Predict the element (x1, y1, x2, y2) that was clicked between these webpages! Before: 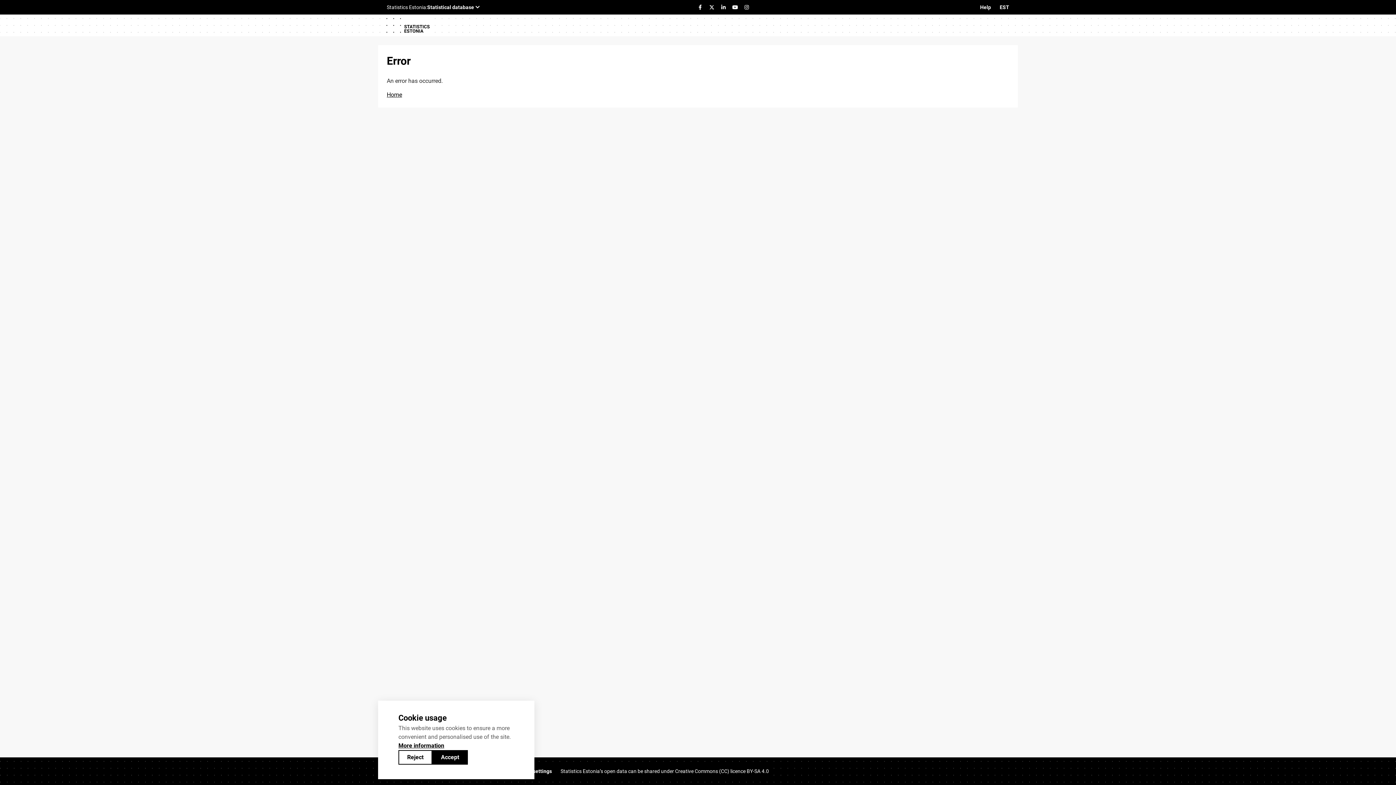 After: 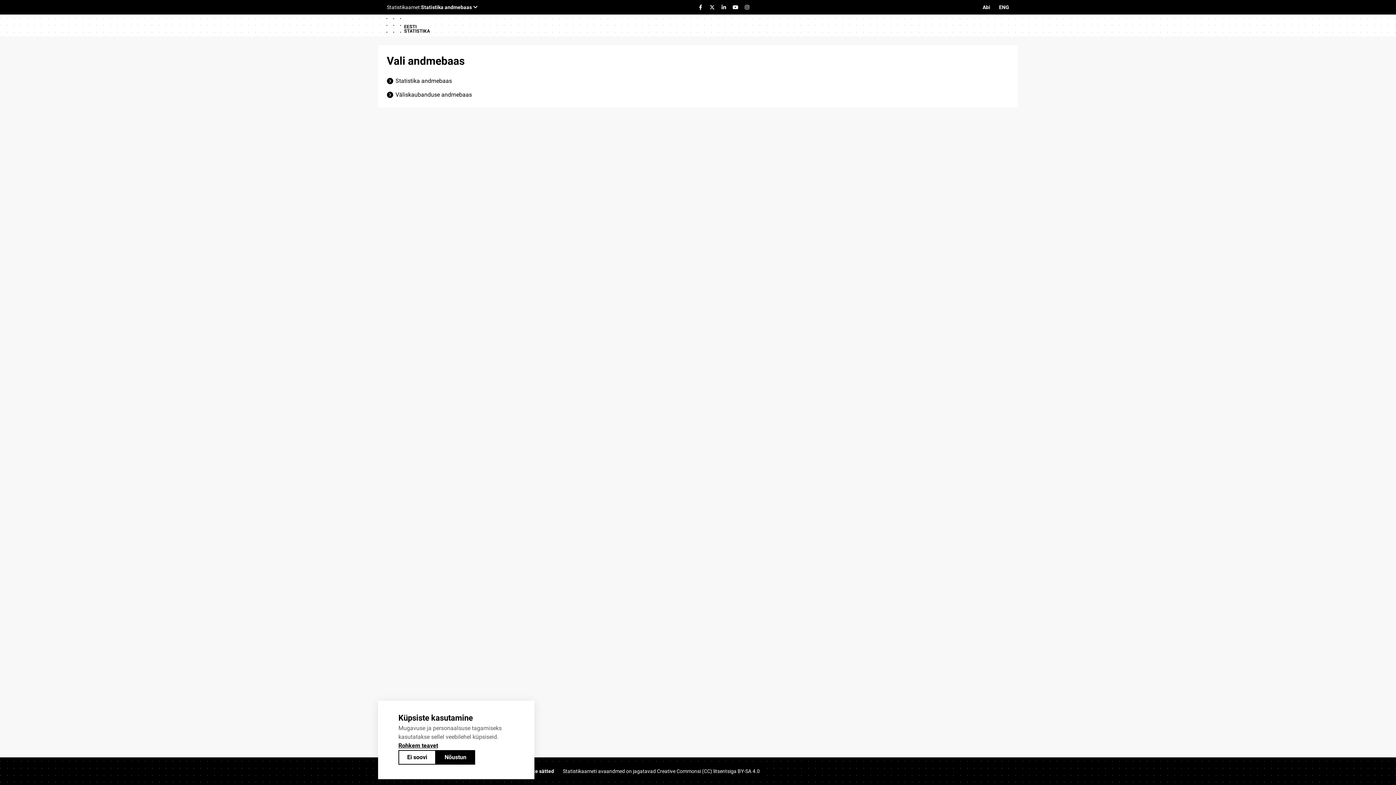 Action: bbox: (1000, 4, 1009, 10) label: EST